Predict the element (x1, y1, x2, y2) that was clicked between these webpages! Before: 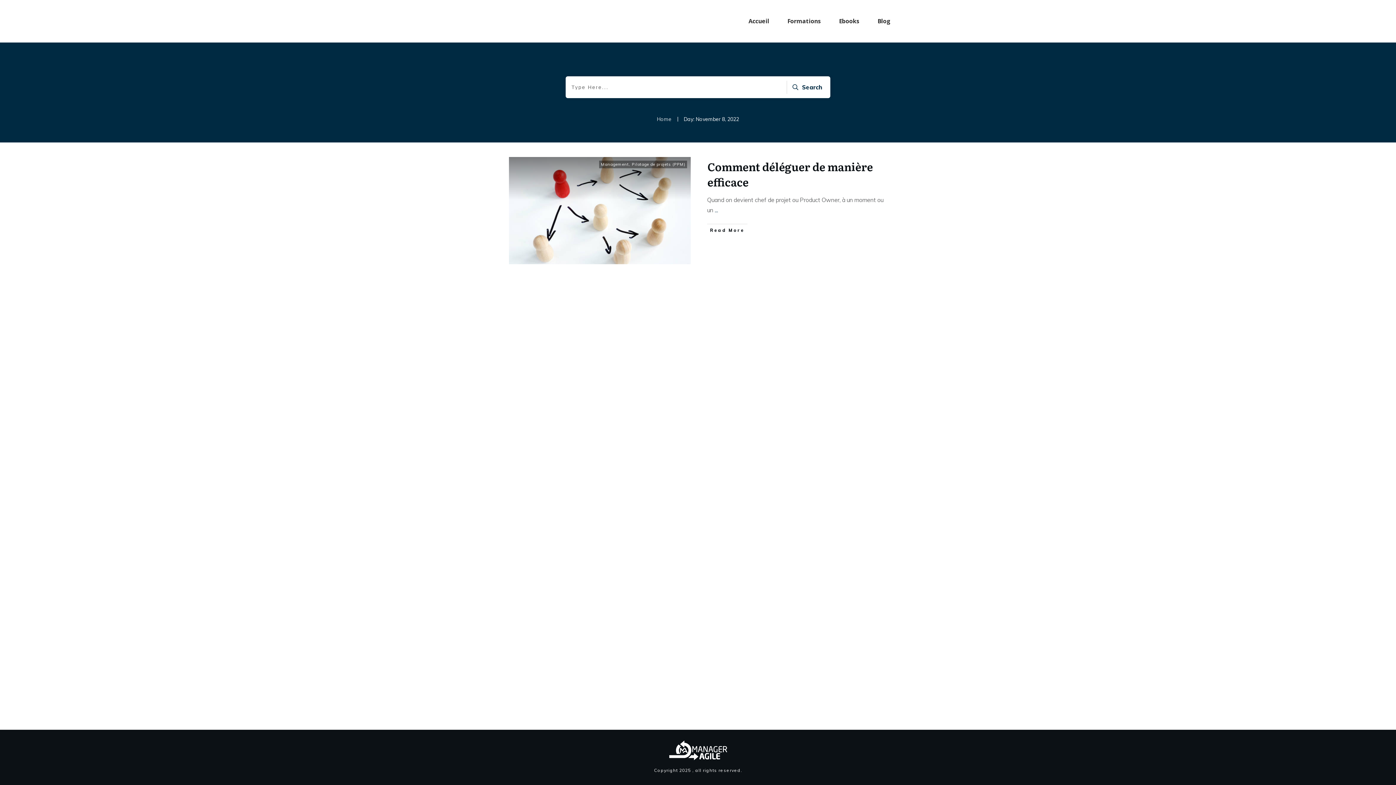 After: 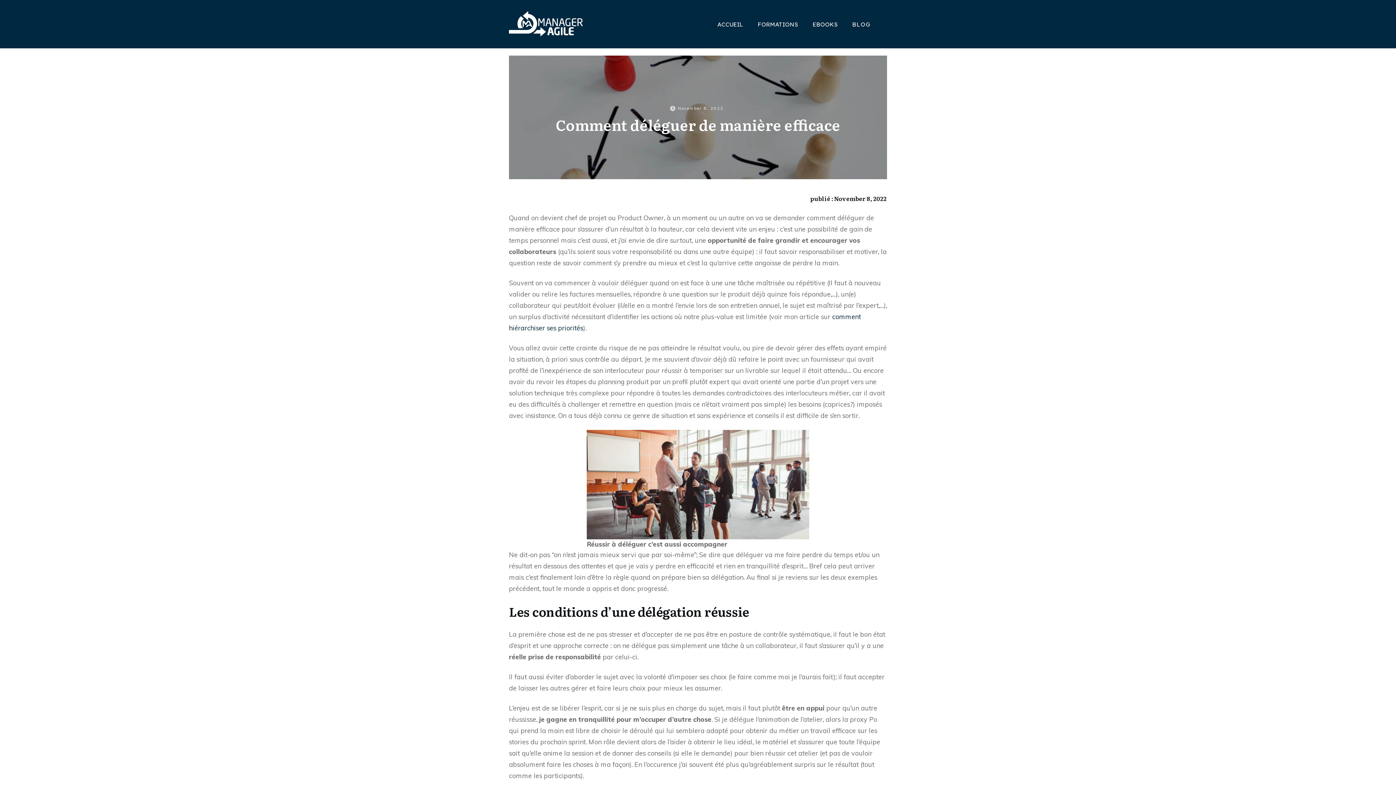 Action: label: ... bbox: (714, 206, 718, 213)